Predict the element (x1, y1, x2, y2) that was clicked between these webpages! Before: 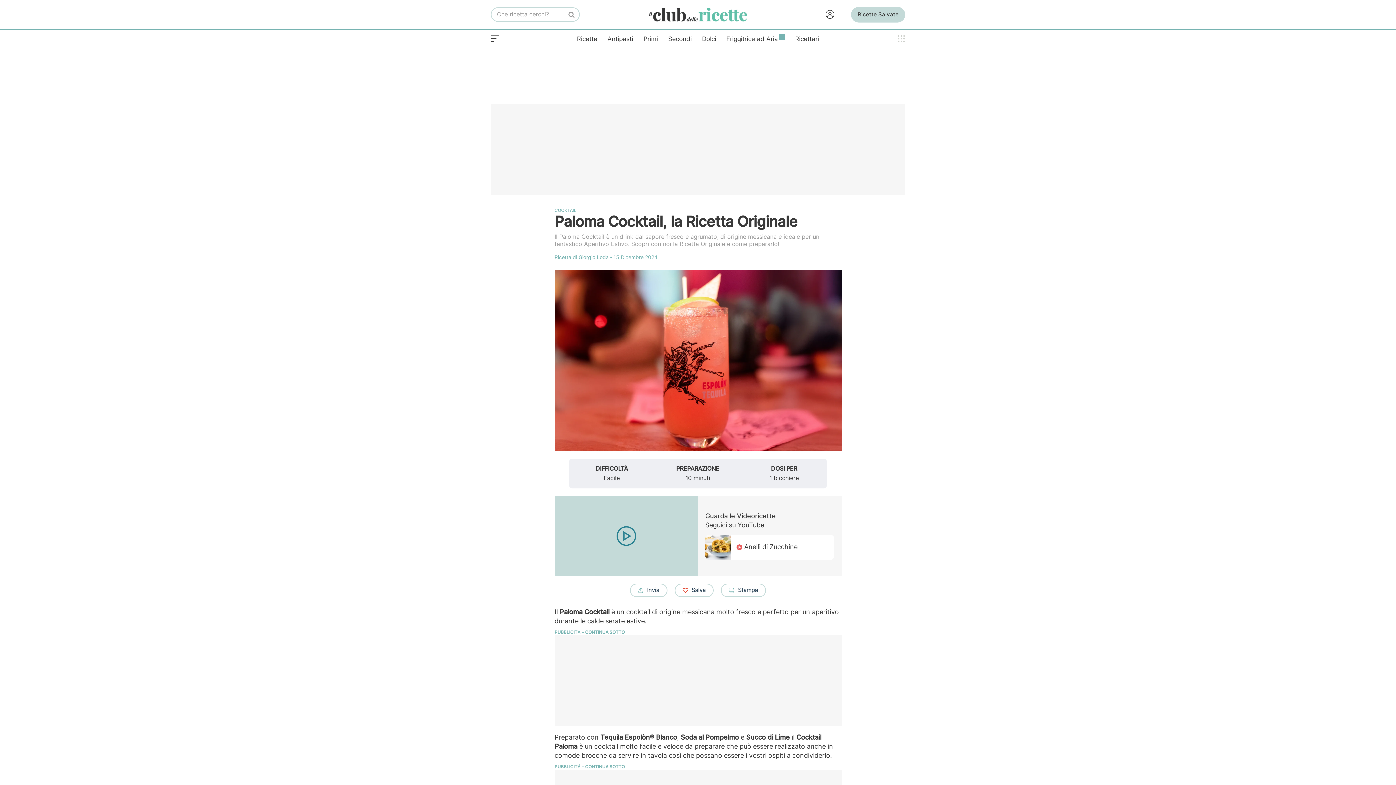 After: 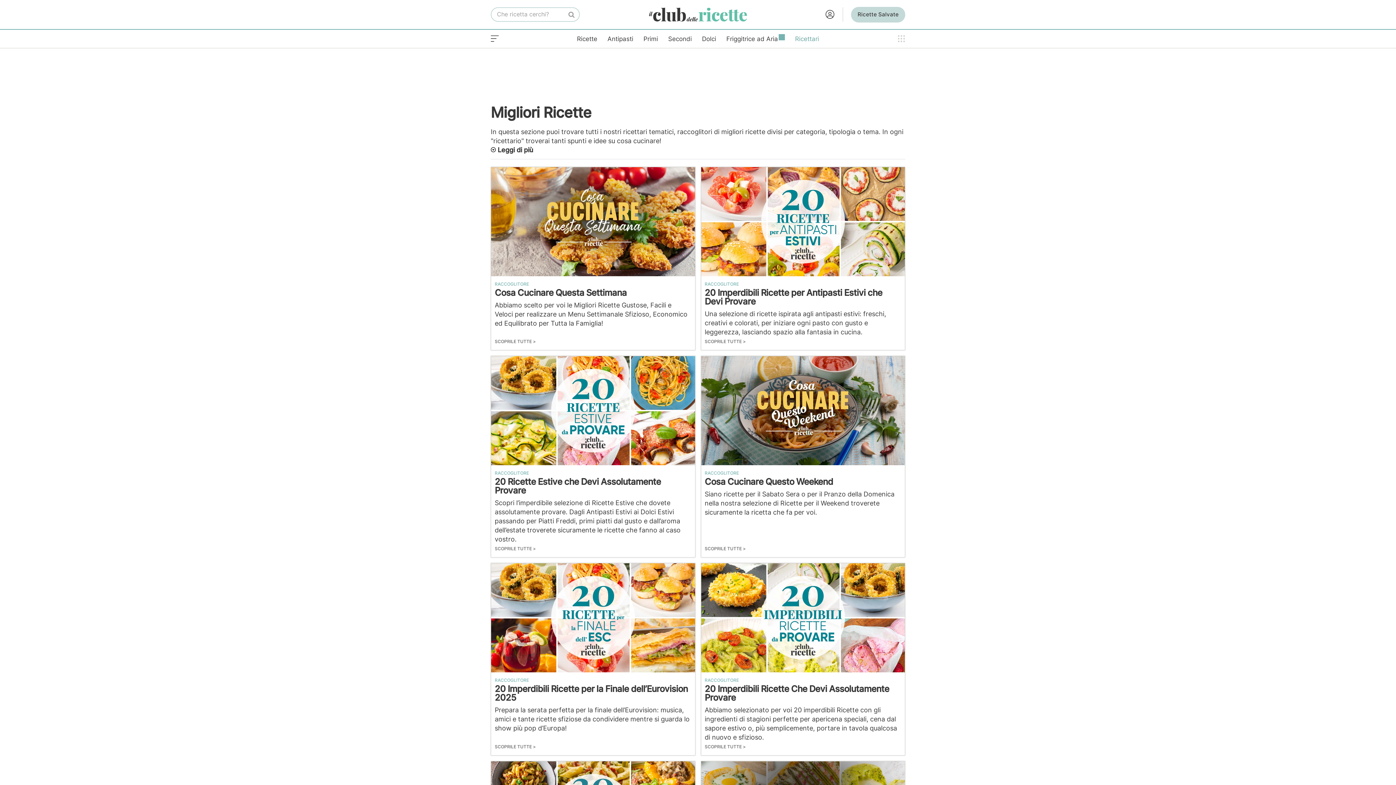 Action: label: Ricettari bbox: (795, 33, 819, 44)